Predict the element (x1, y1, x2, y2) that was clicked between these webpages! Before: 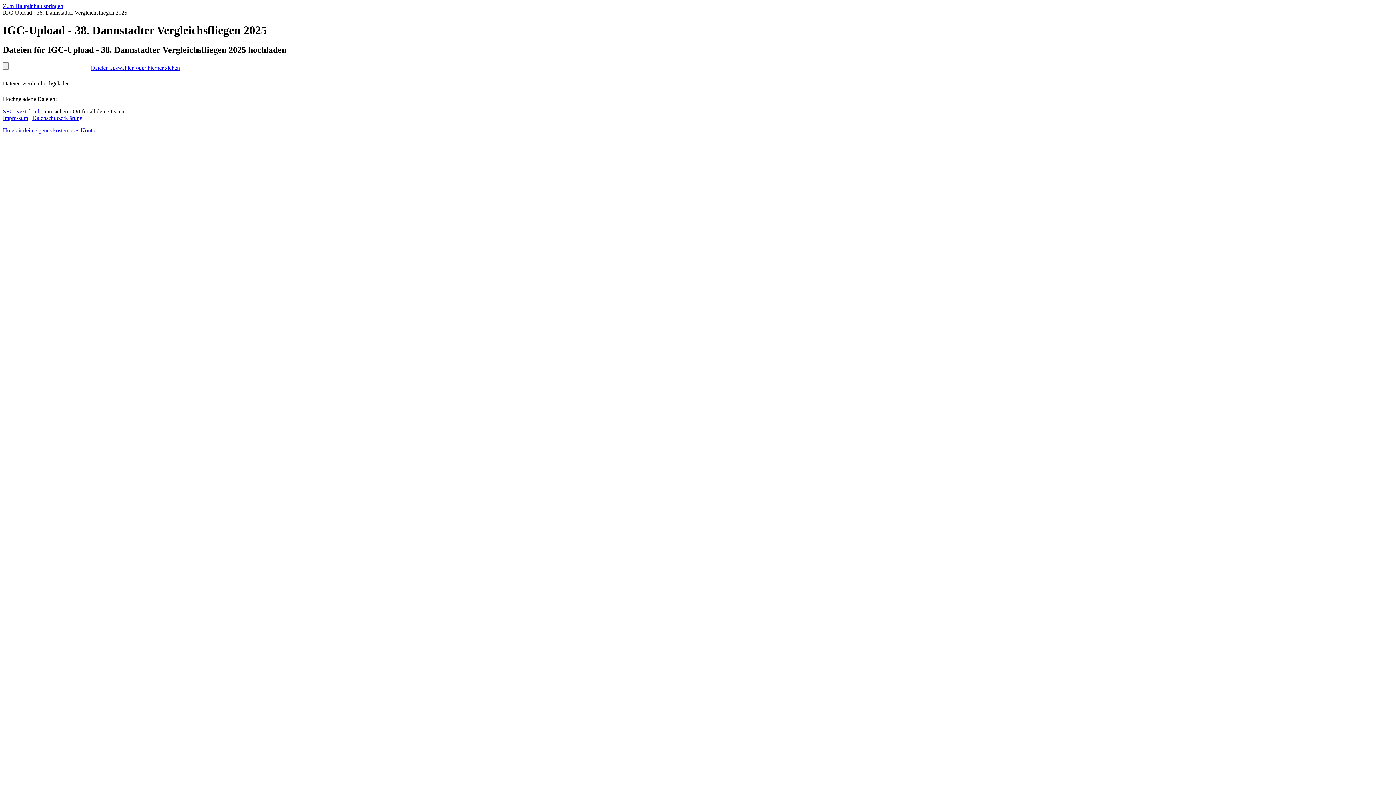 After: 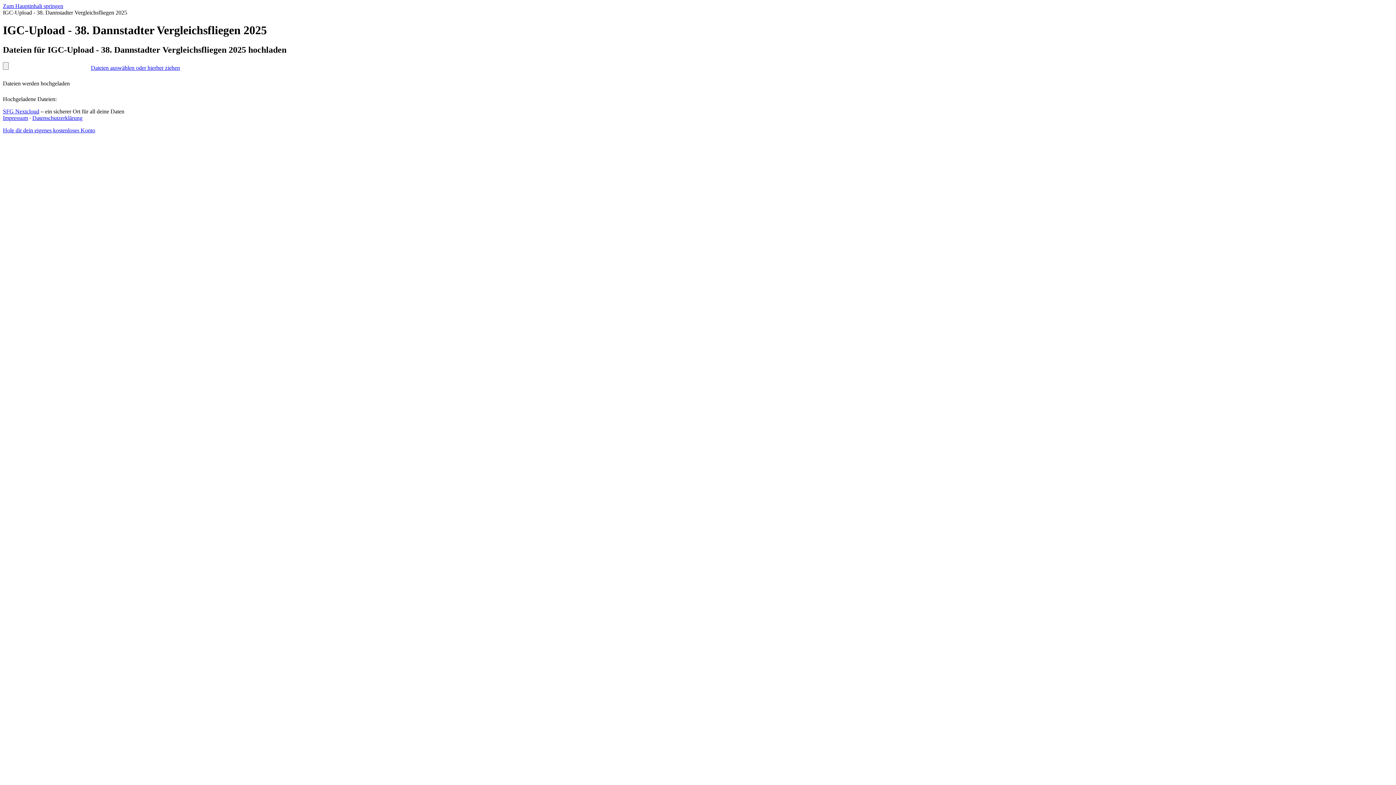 Action: bbox: (2, 2, 63, 9) label: Zum Hauptinhalt springen